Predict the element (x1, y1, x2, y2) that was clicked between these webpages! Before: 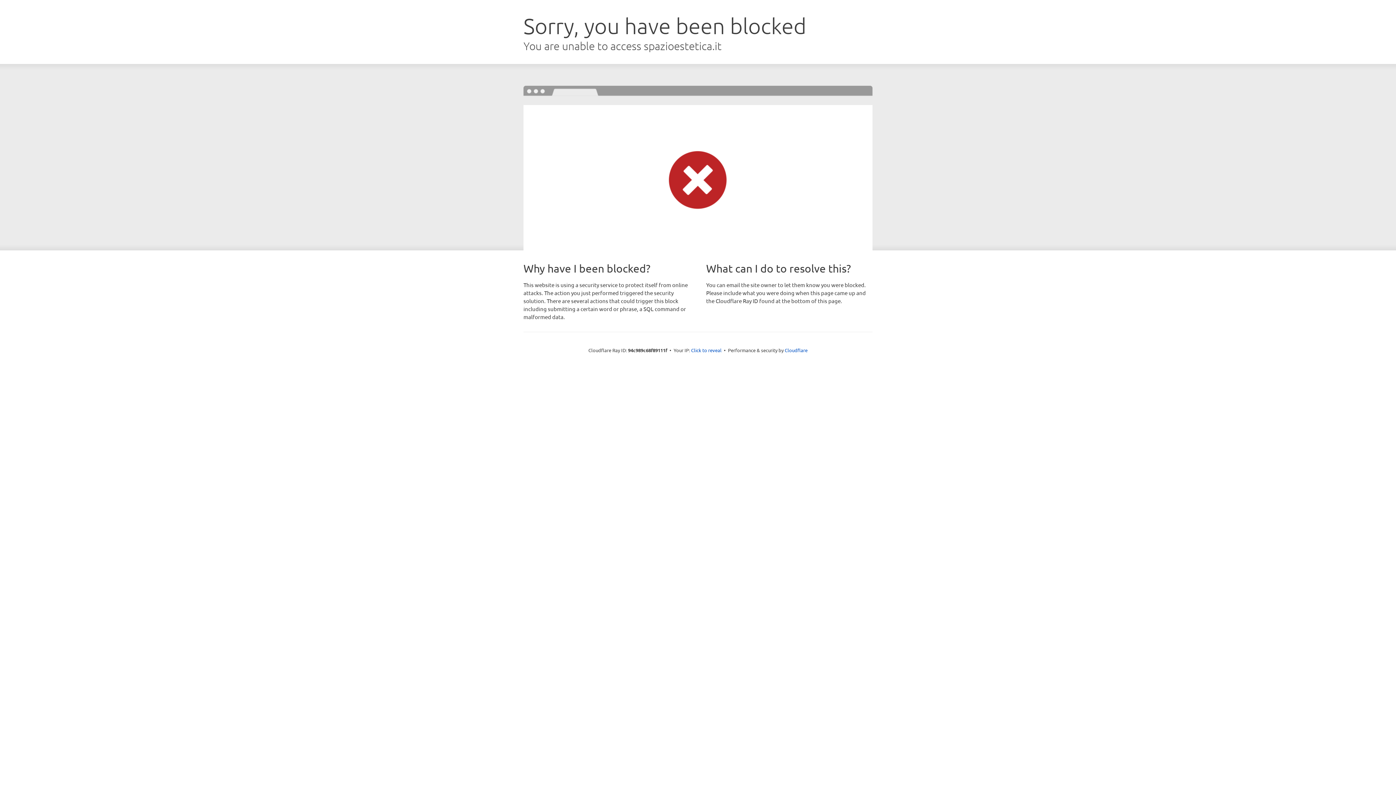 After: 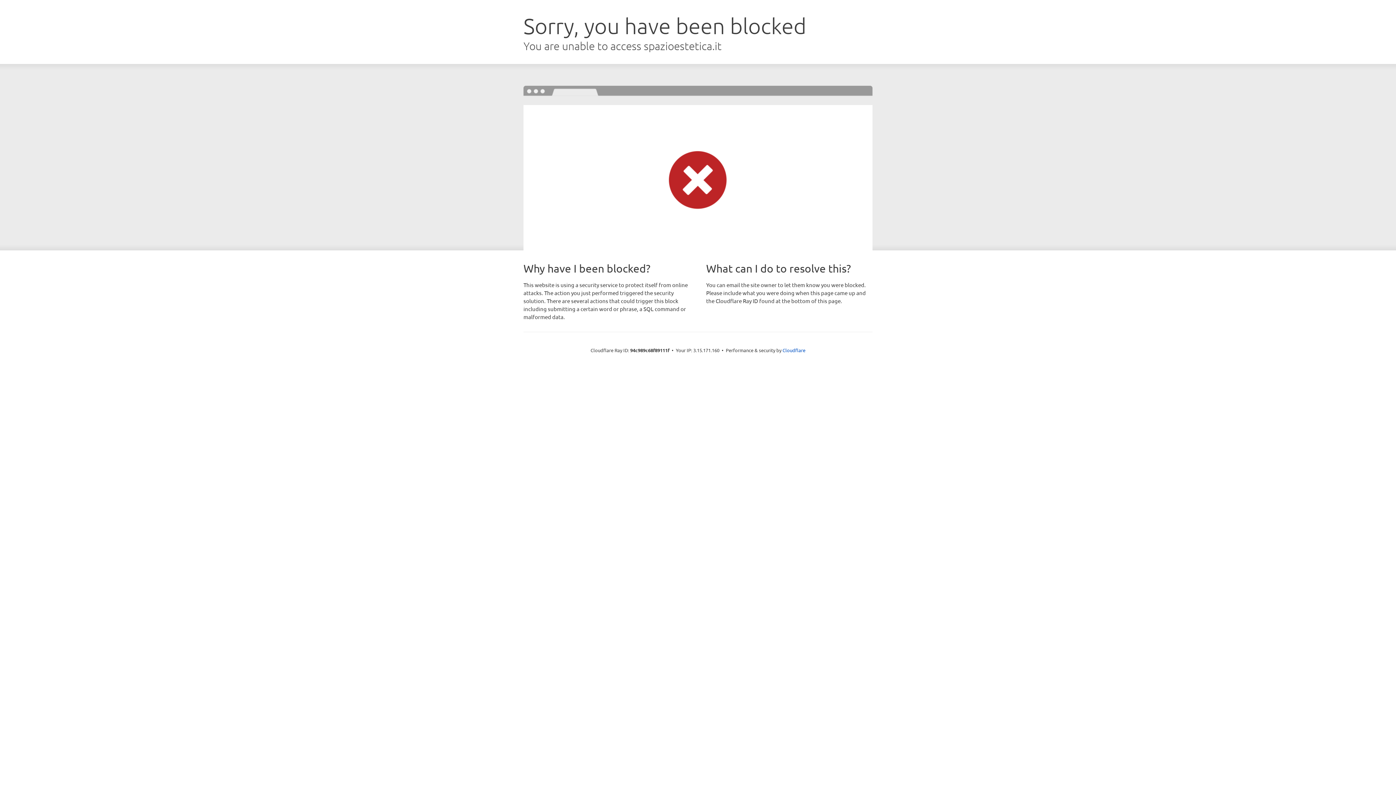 Action: bbox: (691, 346, 721, 353) label: Click to reveal